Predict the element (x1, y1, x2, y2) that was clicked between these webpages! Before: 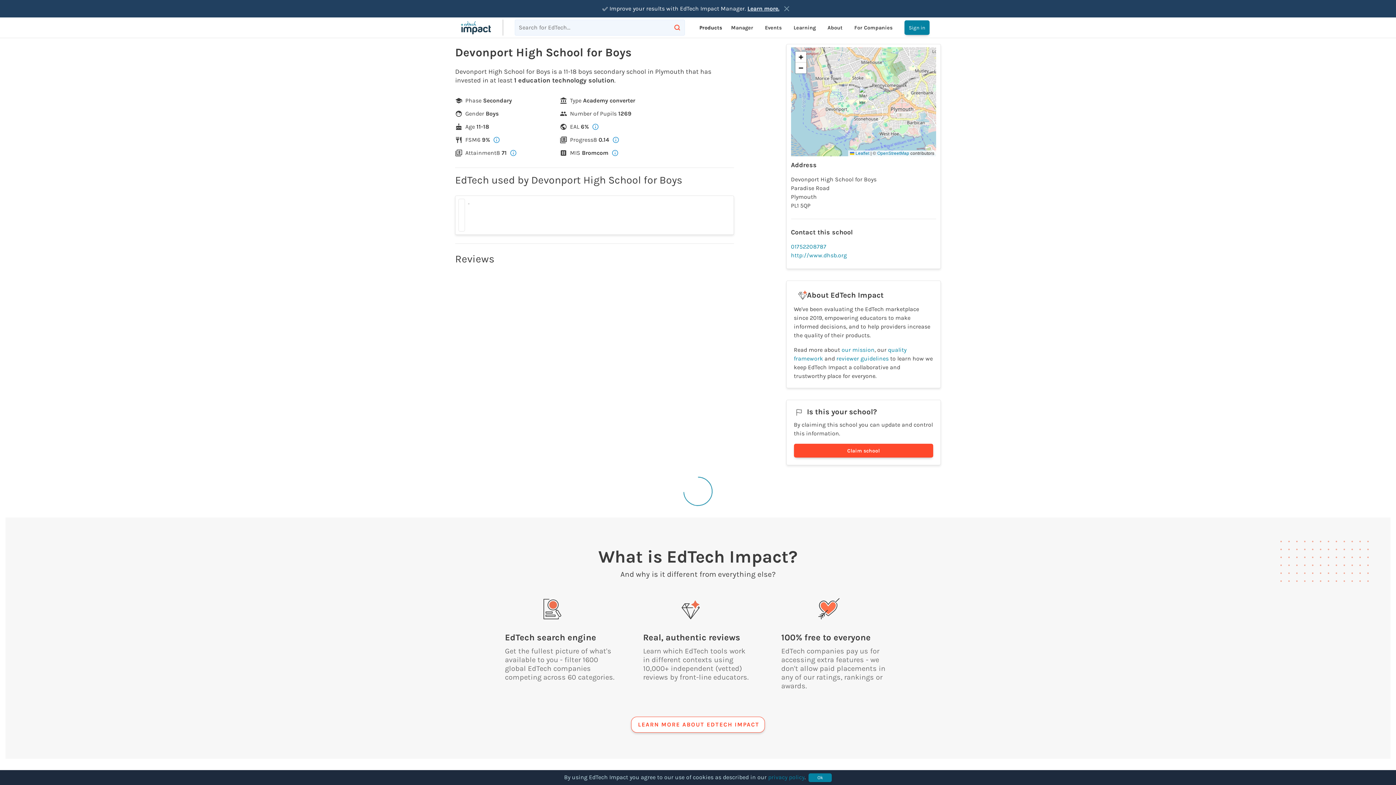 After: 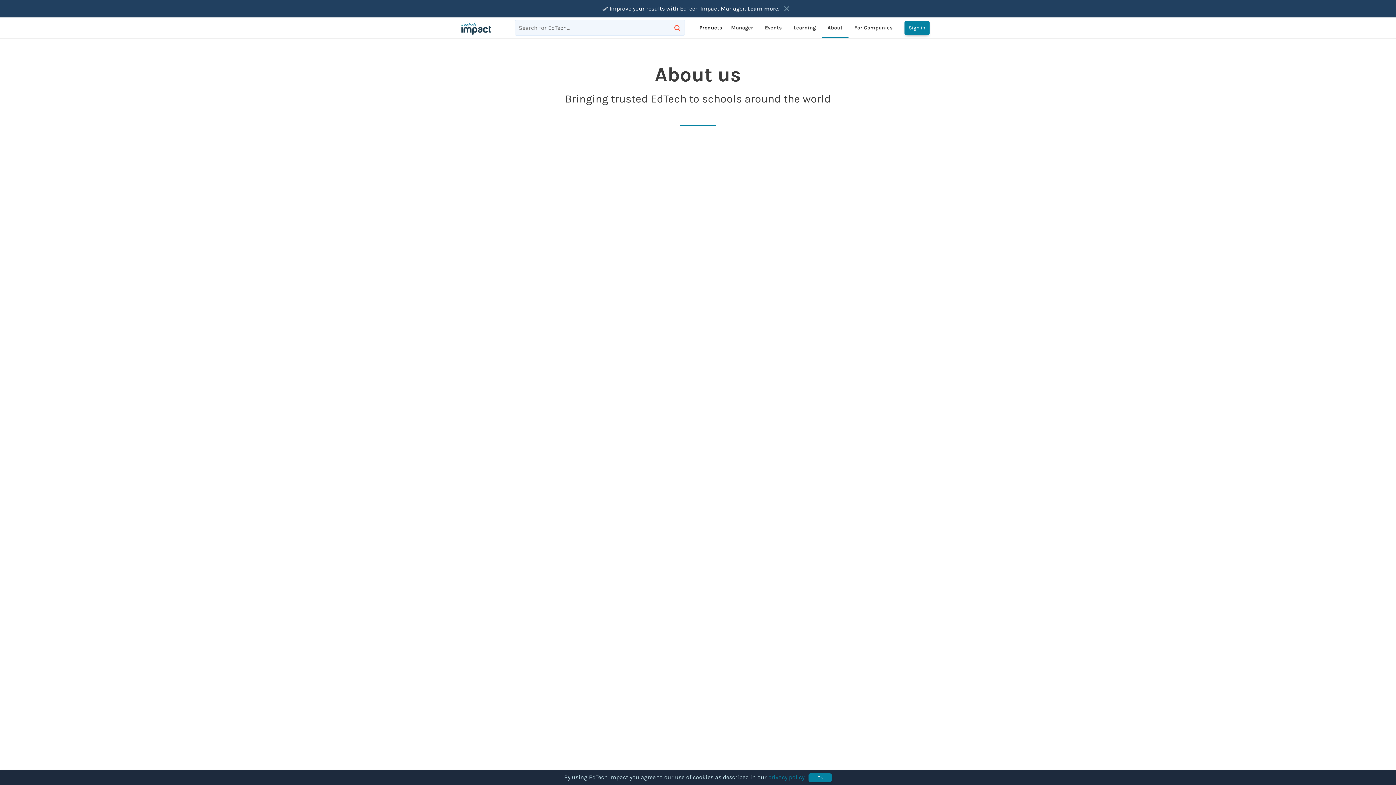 Action: bbox: (631, 717, 765, 733) label: LEARN MORE ABOUT EDTECH IMPACT